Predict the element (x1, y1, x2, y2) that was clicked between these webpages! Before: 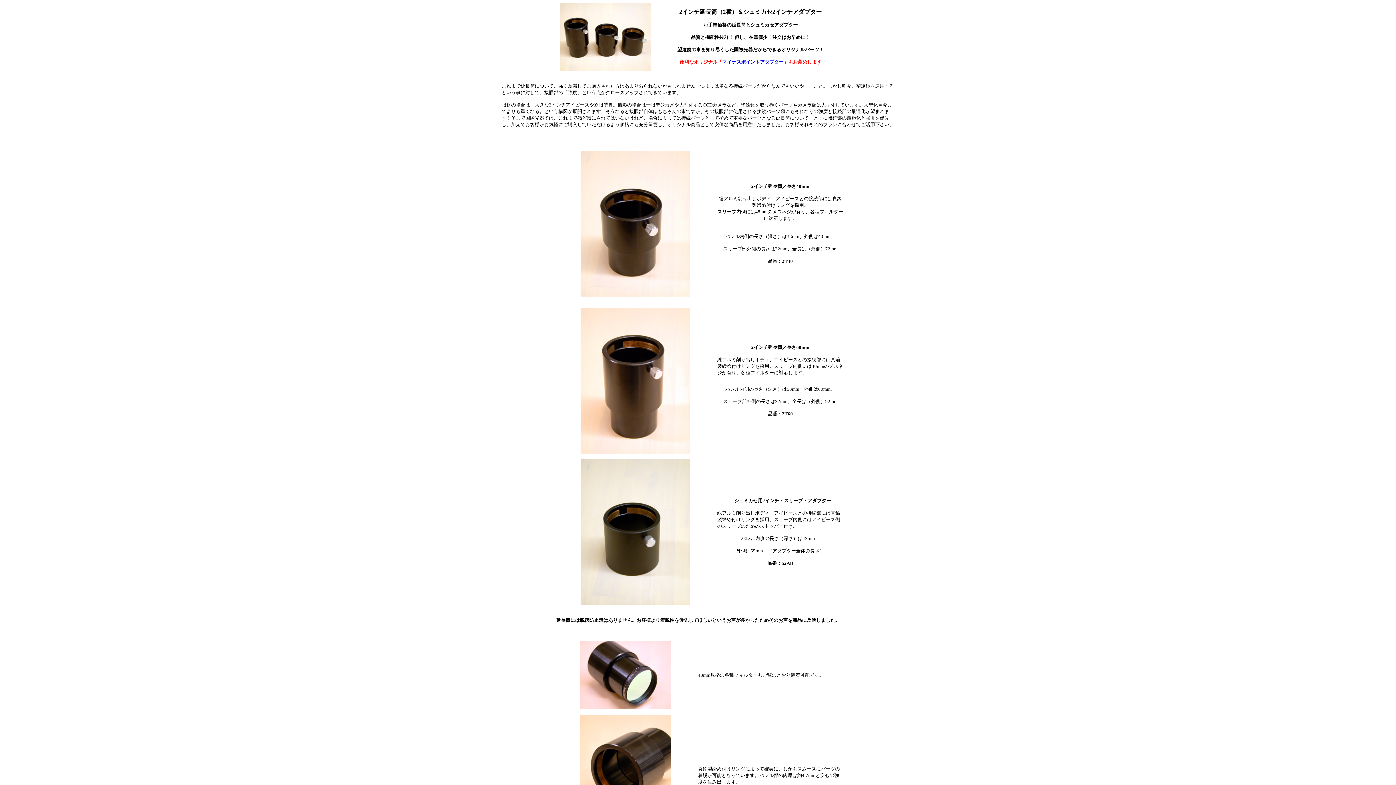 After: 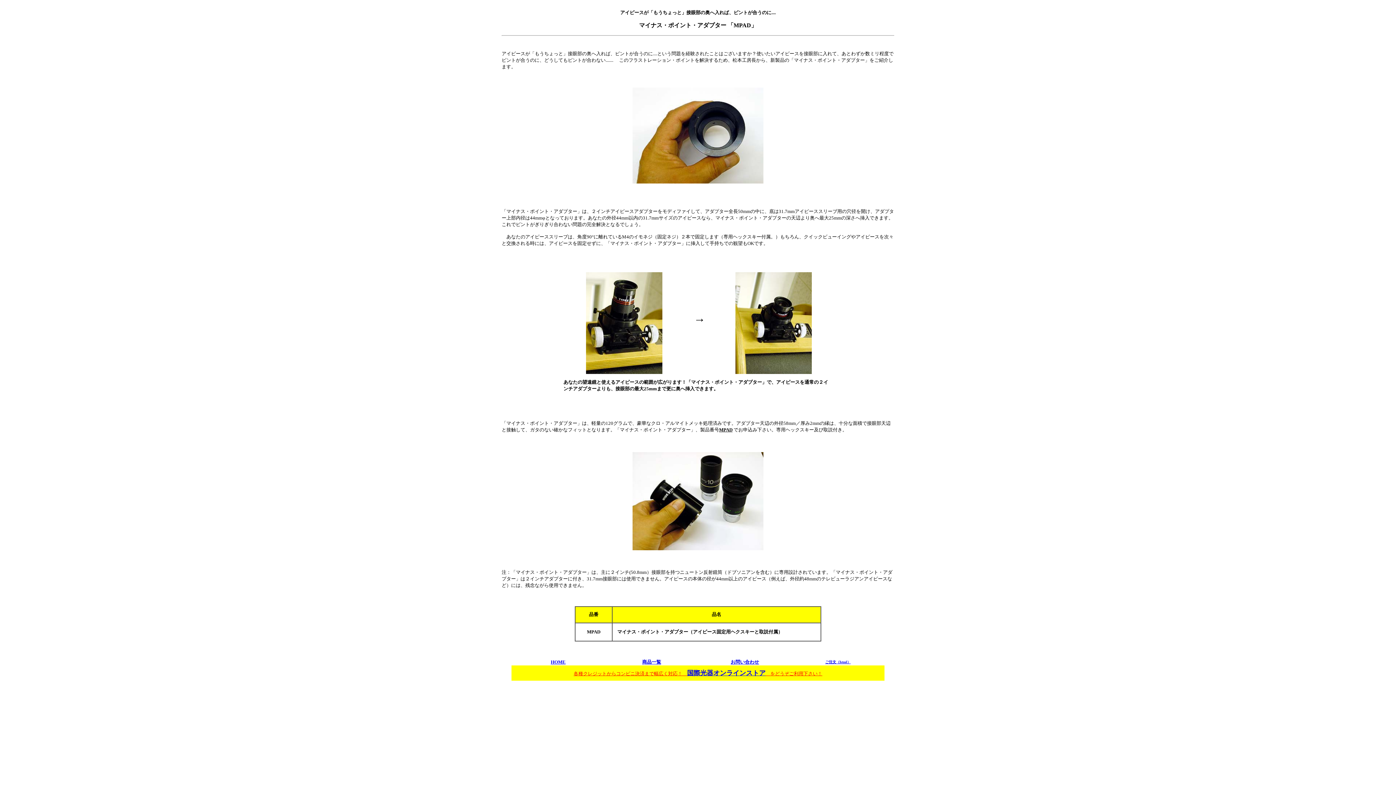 Action: label: マイナスポイントアダプター bbox: (722, 58, 783, 64)